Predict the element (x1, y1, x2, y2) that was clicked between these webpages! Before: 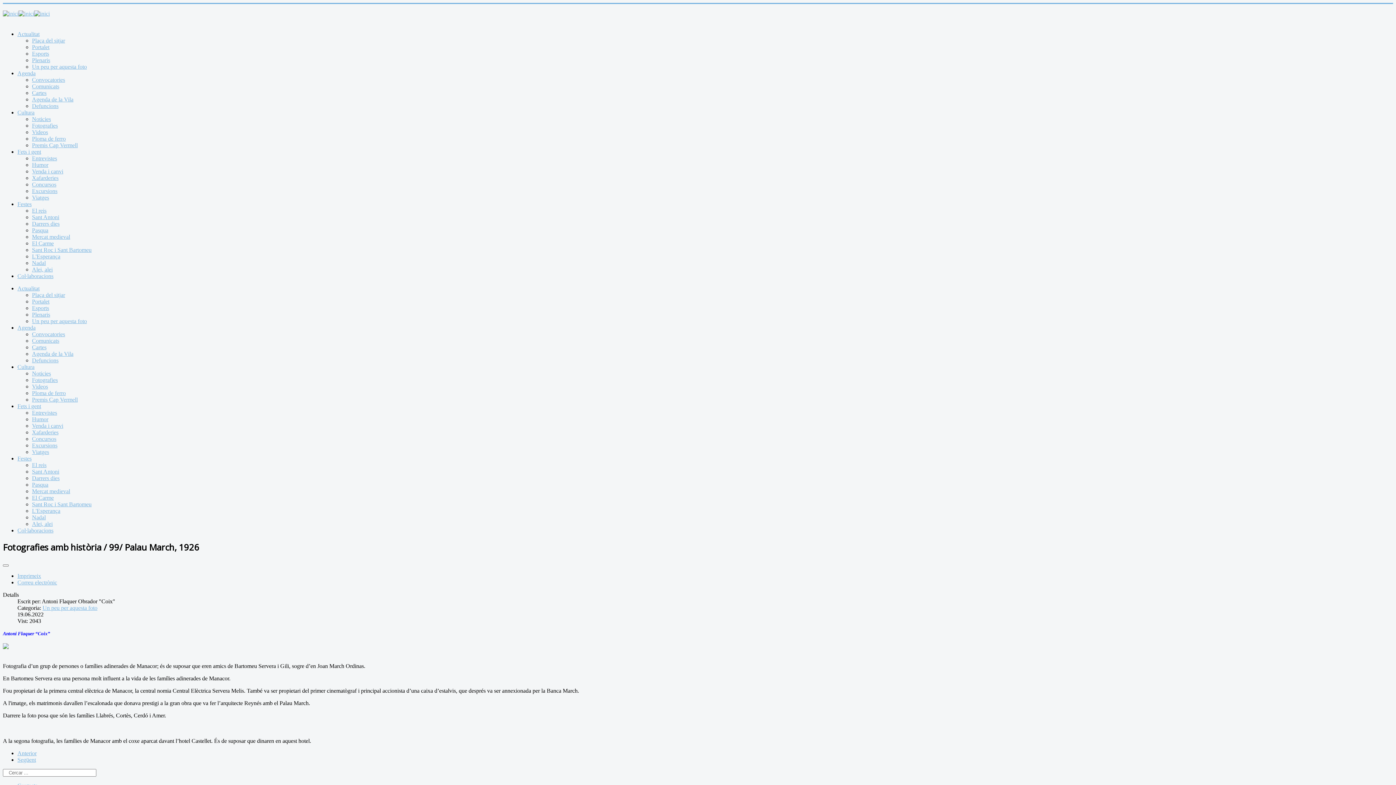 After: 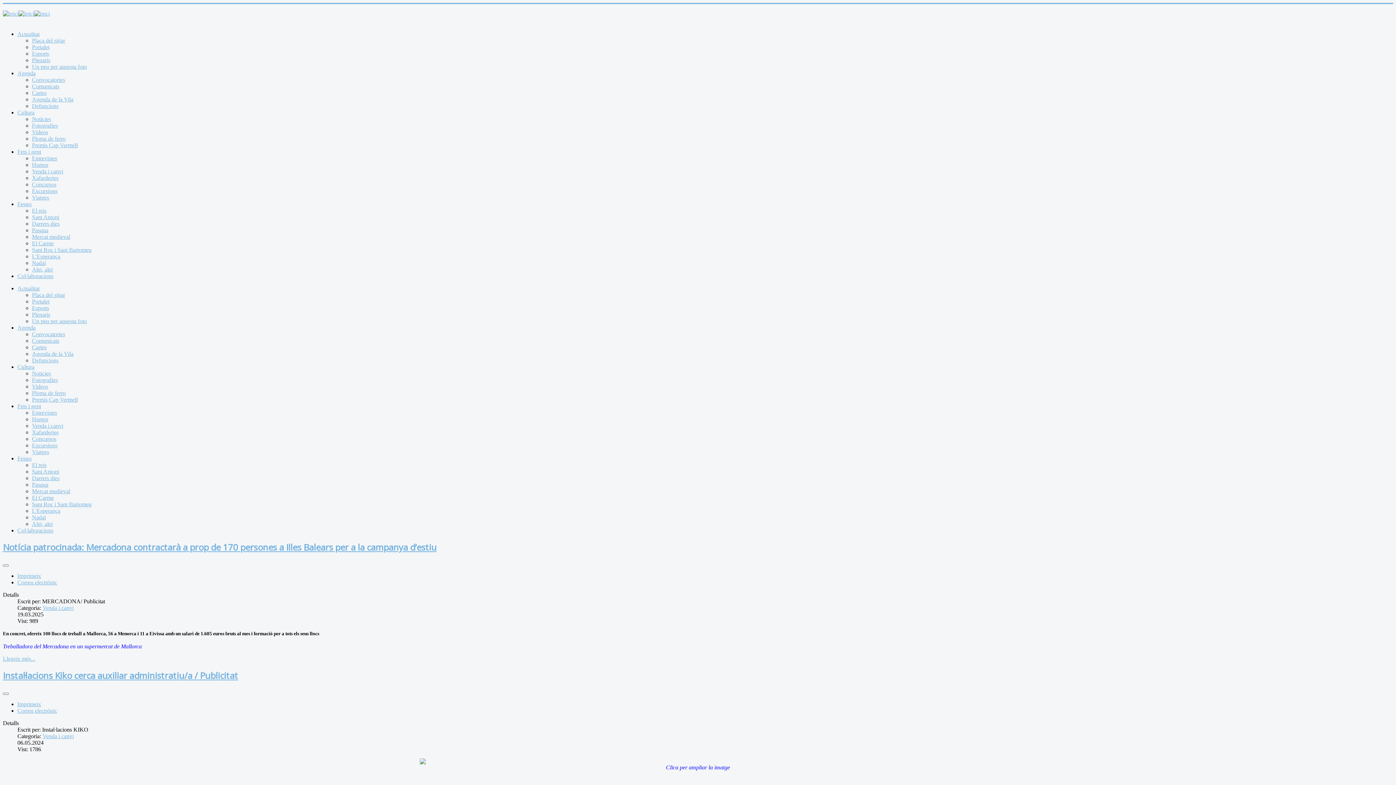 Action: label: Venda i canvi bbox: (32, 422, 63, 429)